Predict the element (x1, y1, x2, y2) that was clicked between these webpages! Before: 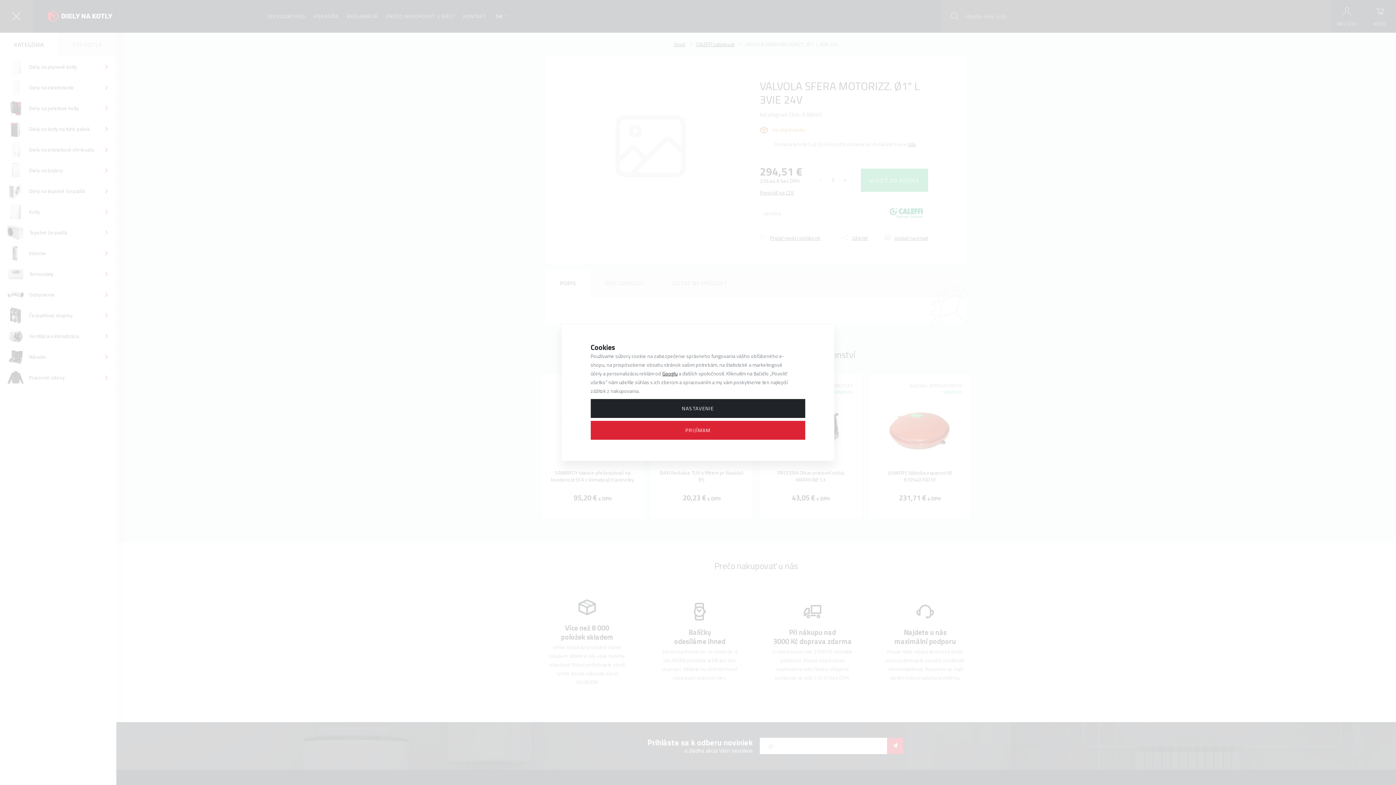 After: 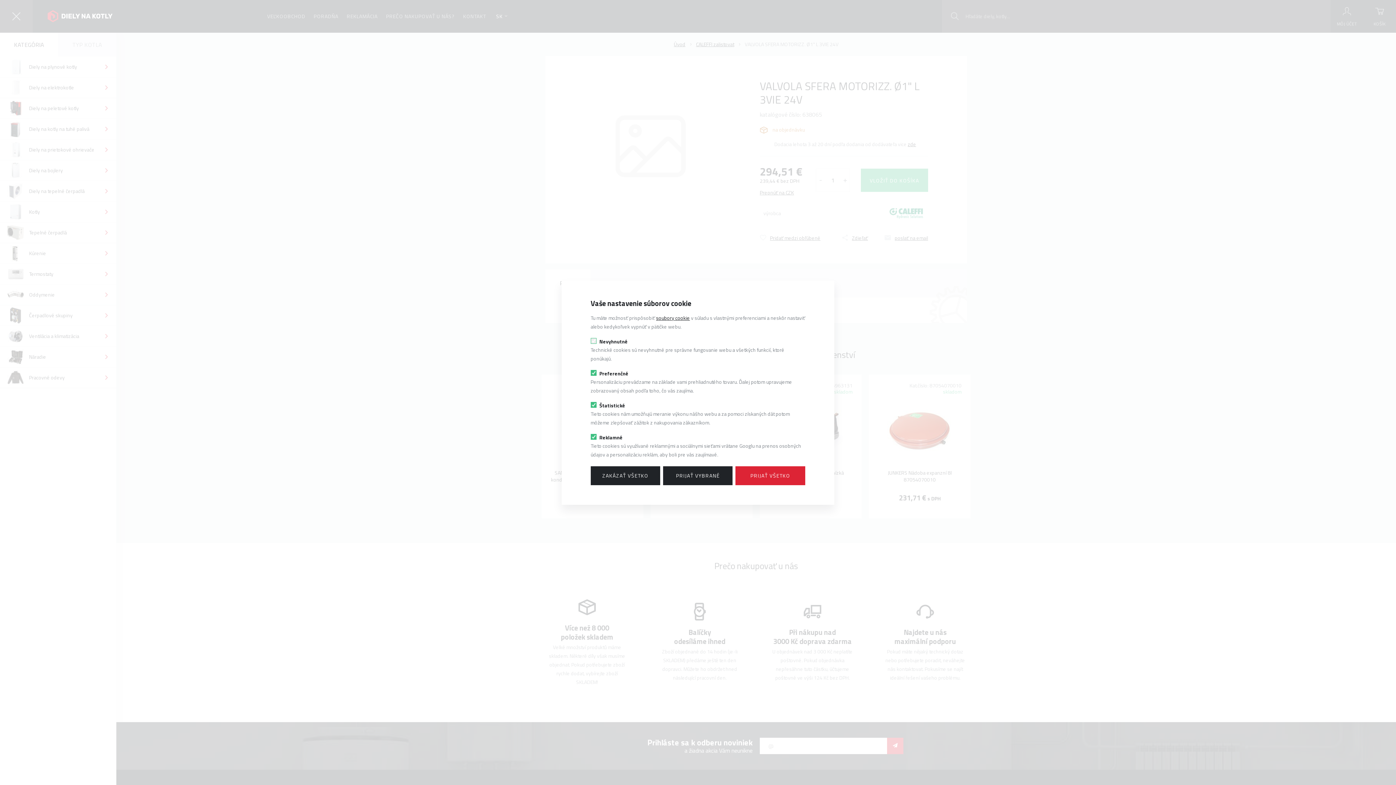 Action: label: NASTAVENIE bbox: (590, 399, 805, 418)